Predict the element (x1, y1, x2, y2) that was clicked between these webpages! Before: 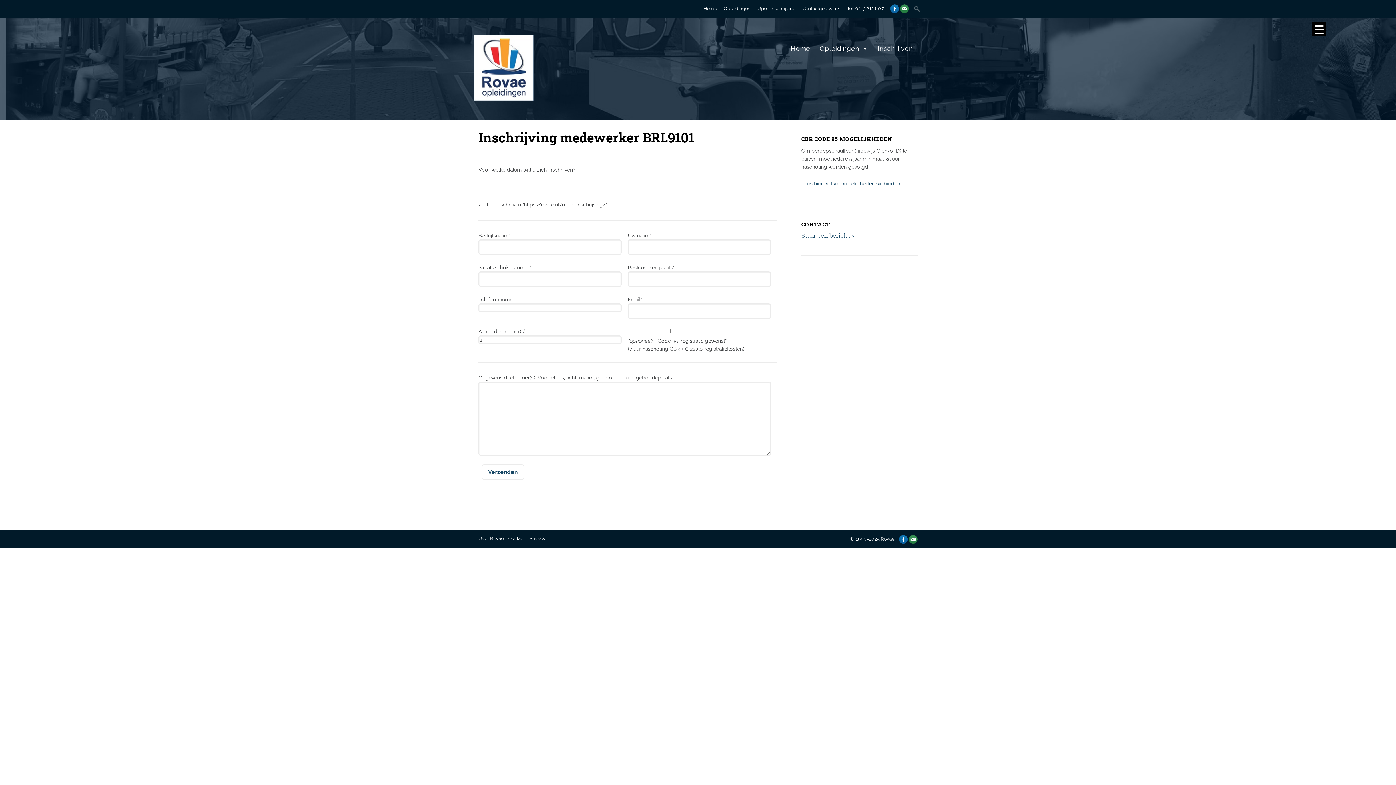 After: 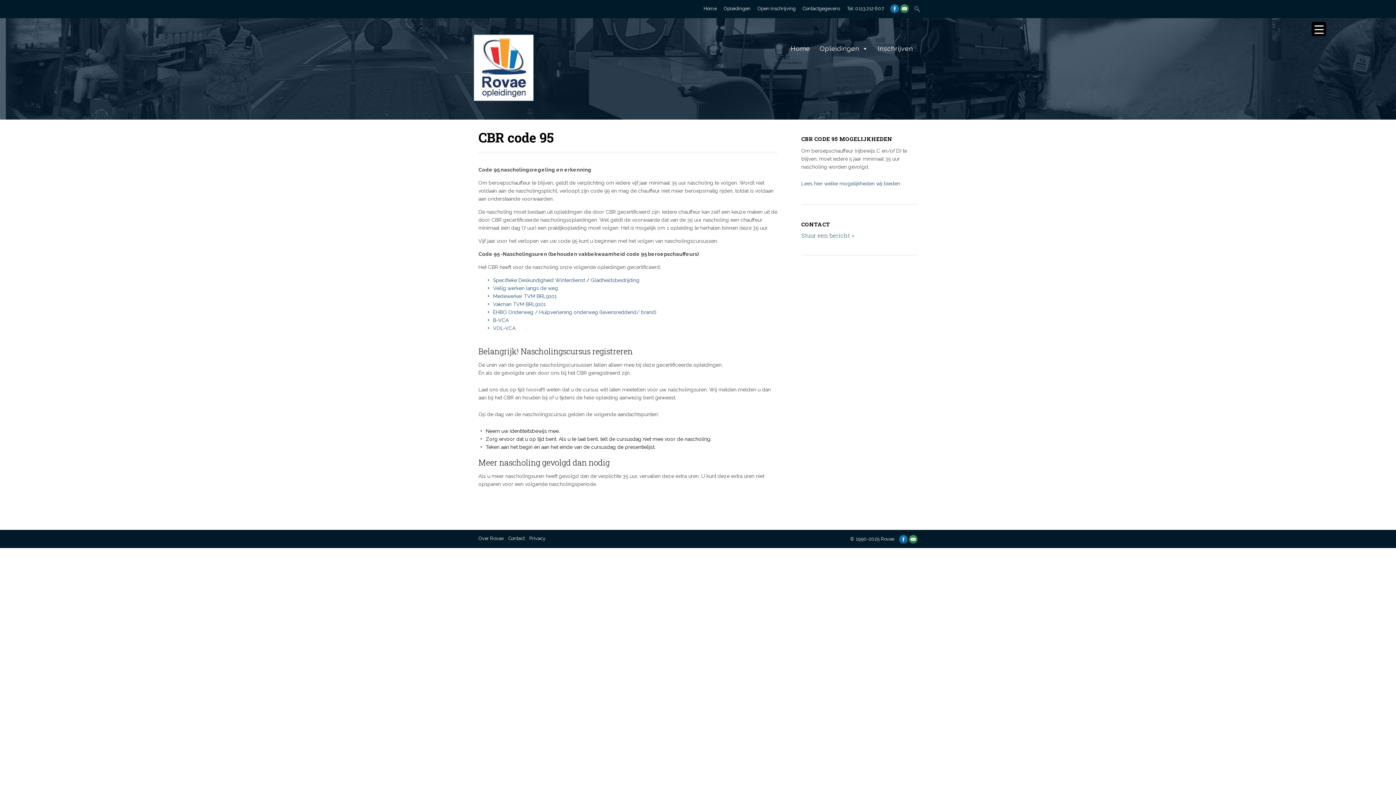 Action: label: Lees hier welke mogelijkheden wij bieden bbox: (801, 180, 900, 186)